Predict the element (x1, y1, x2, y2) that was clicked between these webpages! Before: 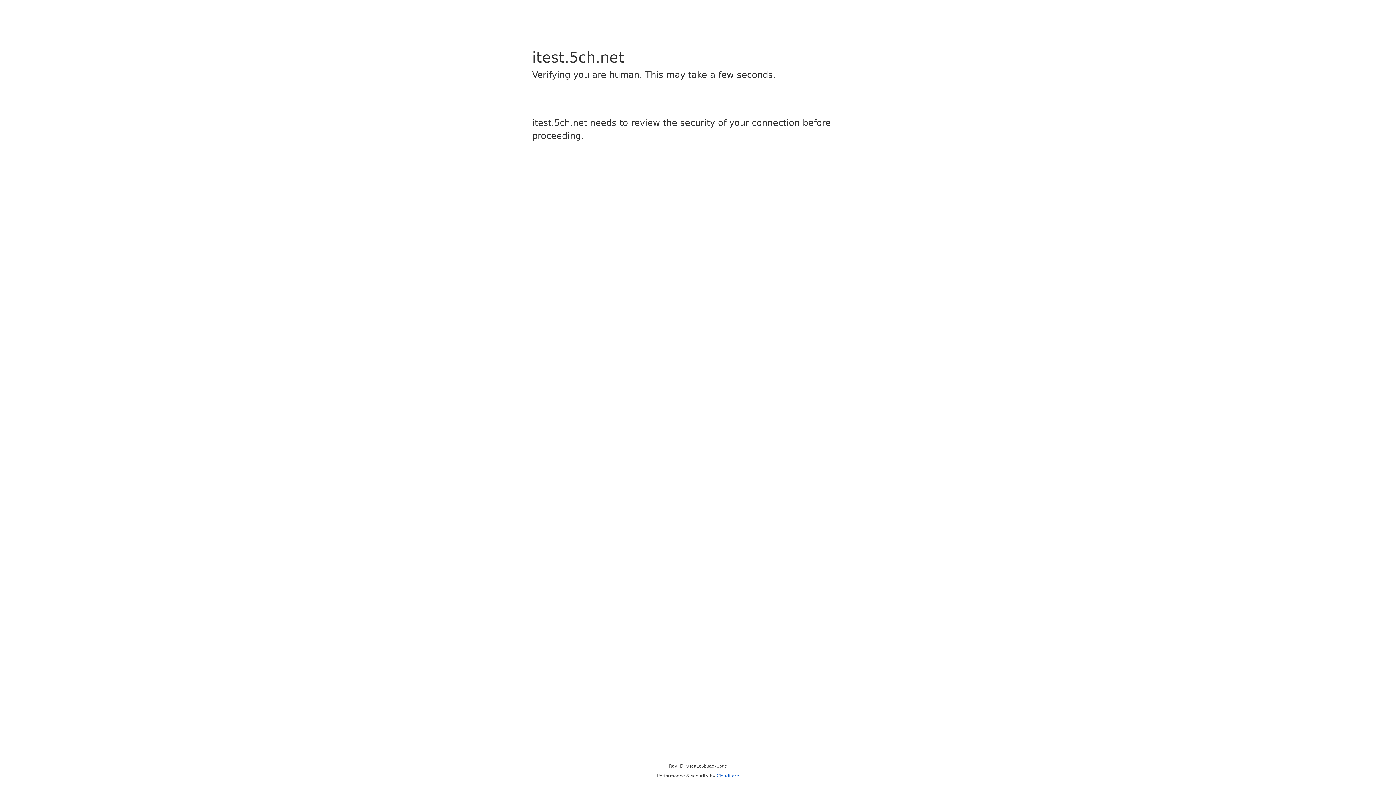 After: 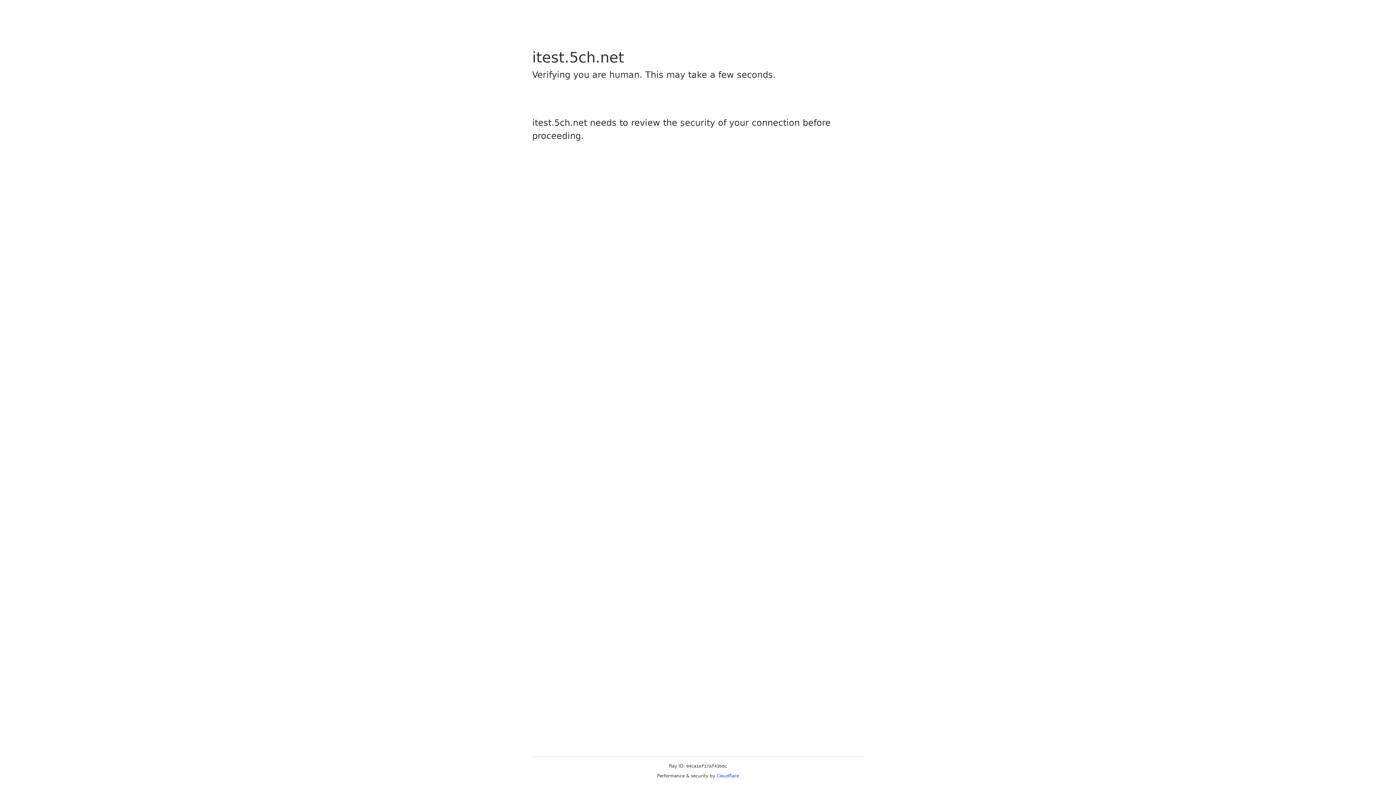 Action: label: Cloudflare bbox: (716, 773, 739, 778)